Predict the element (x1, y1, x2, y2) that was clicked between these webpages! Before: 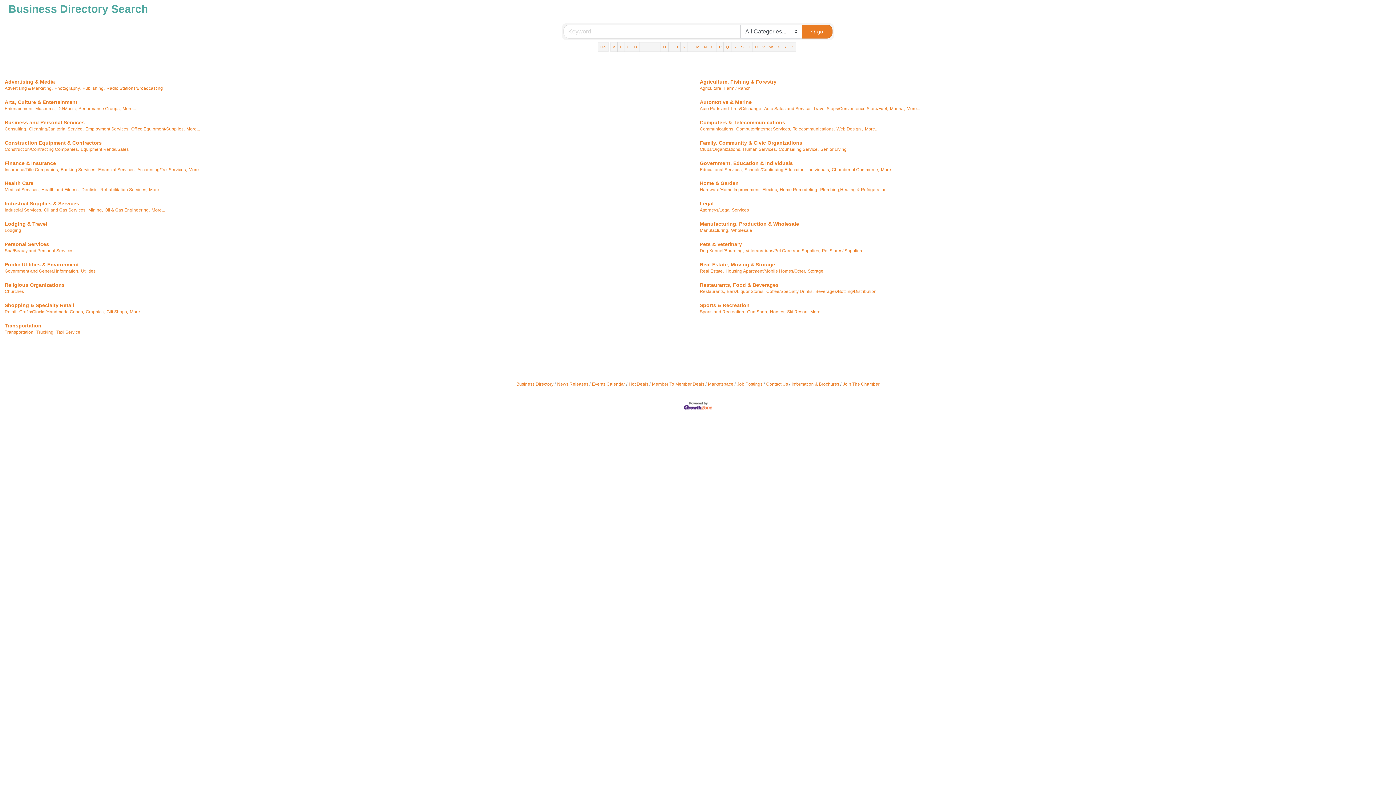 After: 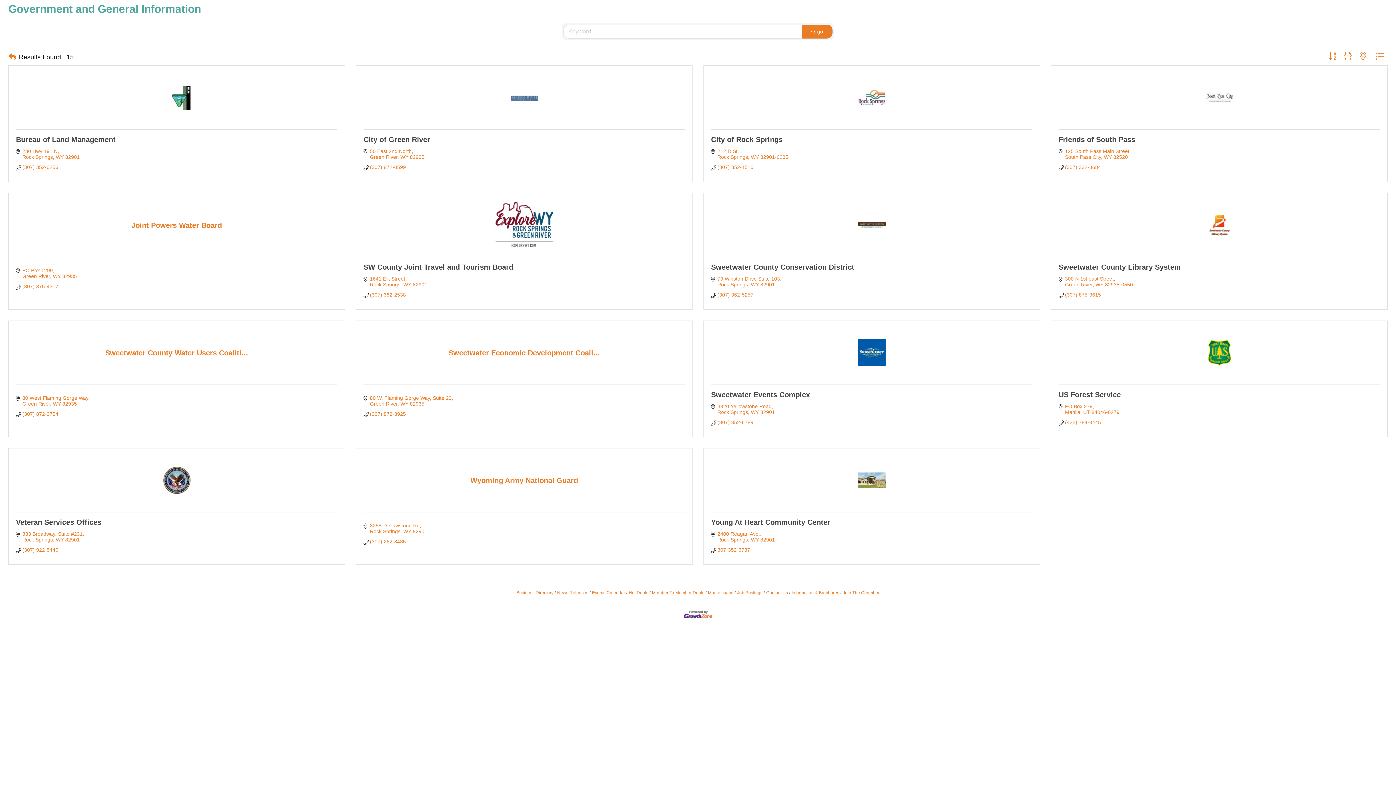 Action: bbox: (4, 268, 79, 273) label: Government and General Information,